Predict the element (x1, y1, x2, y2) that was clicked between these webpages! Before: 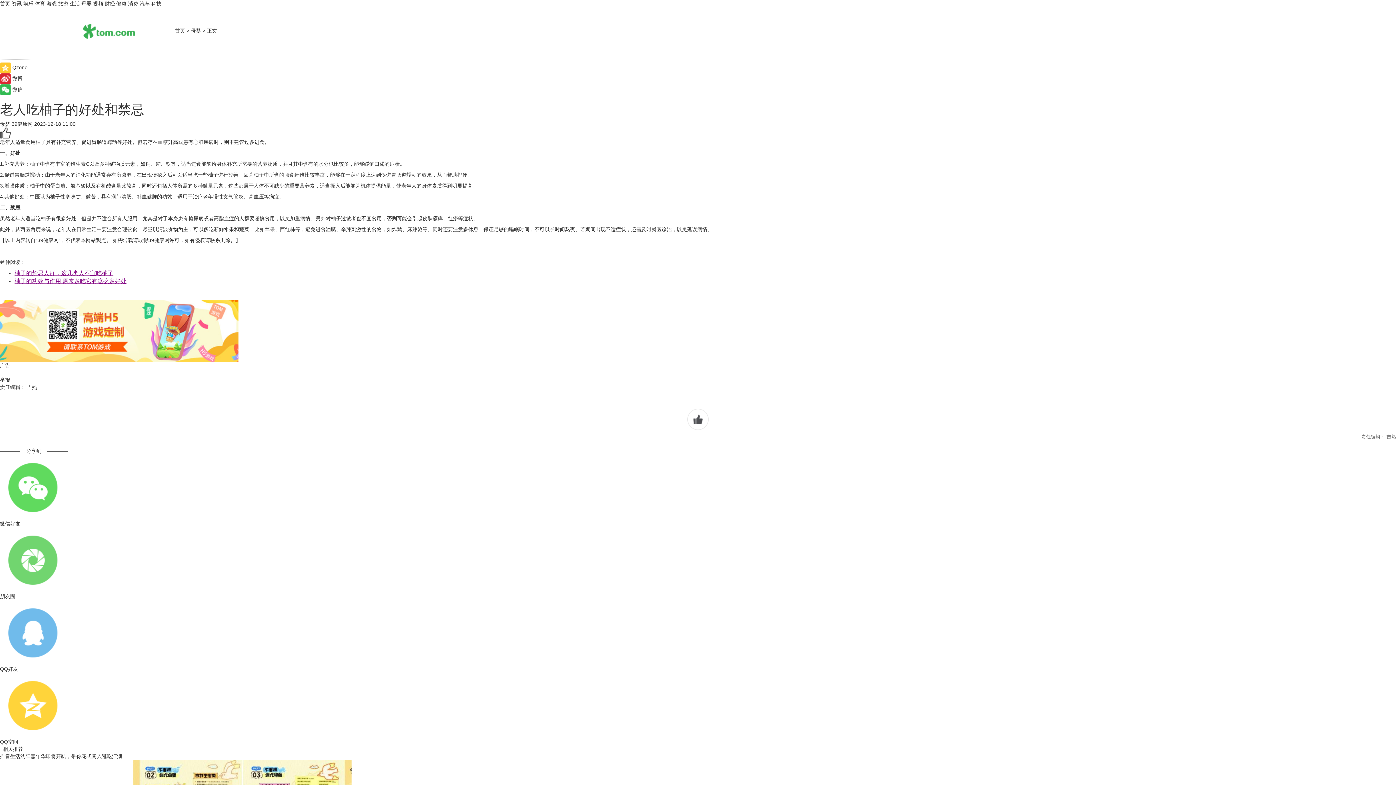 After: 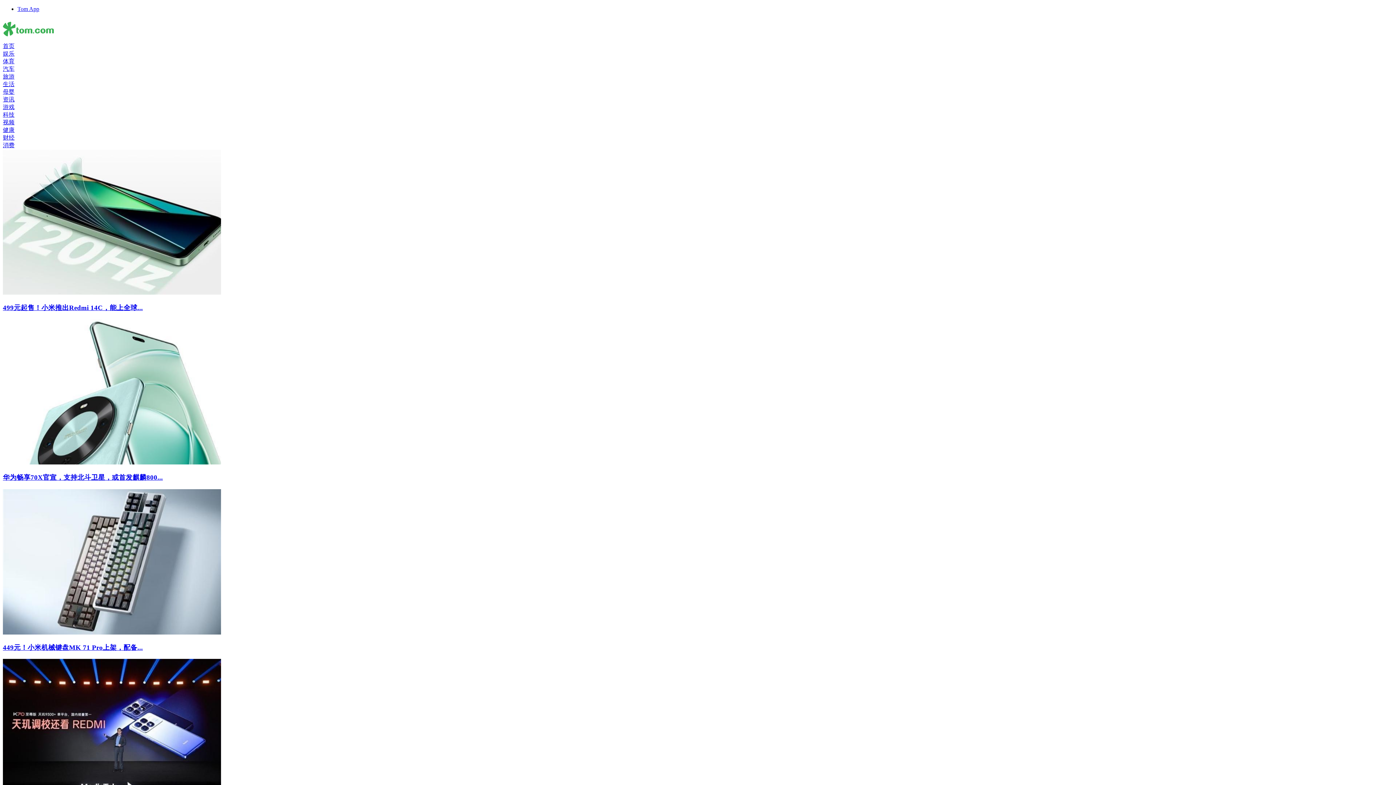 Action: bbox: (69, 0, 80, 6) label: 生活